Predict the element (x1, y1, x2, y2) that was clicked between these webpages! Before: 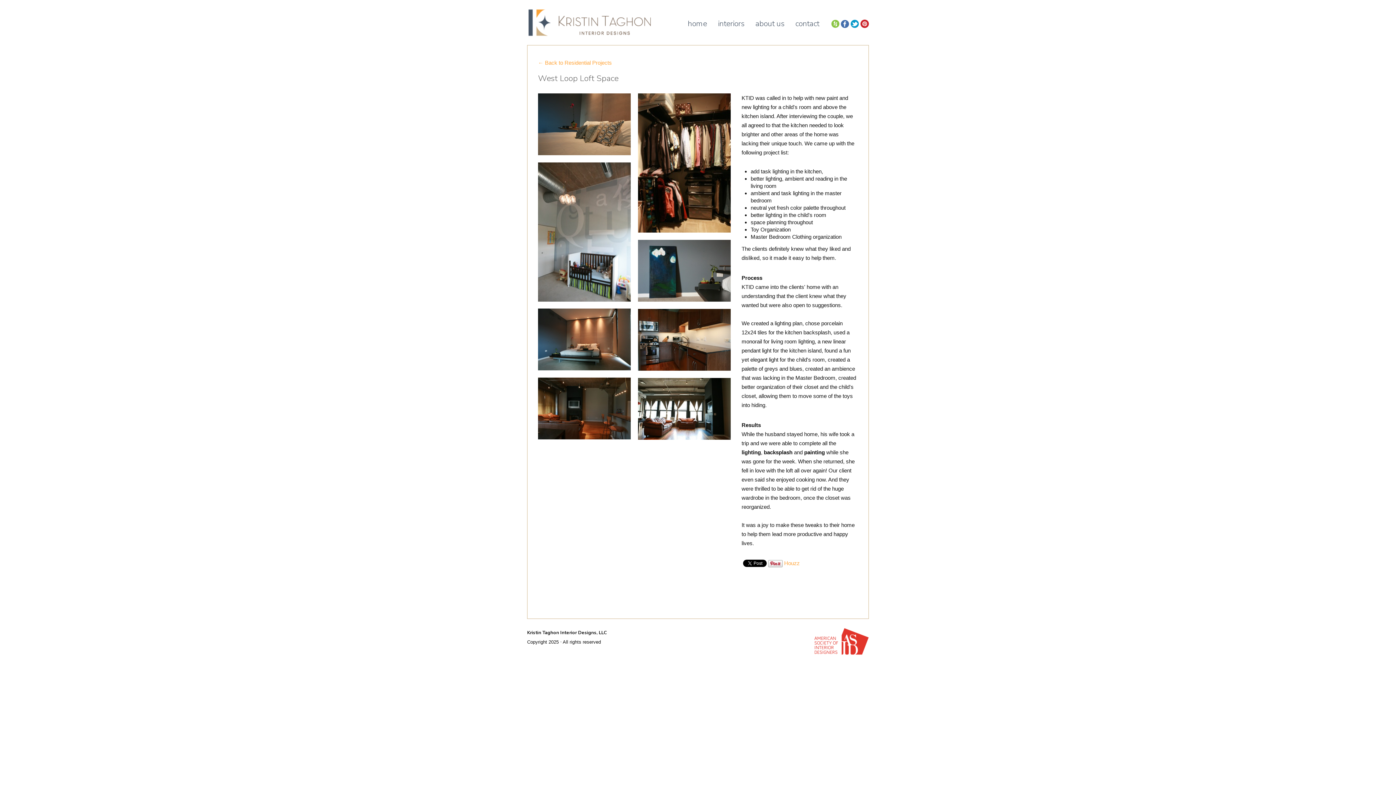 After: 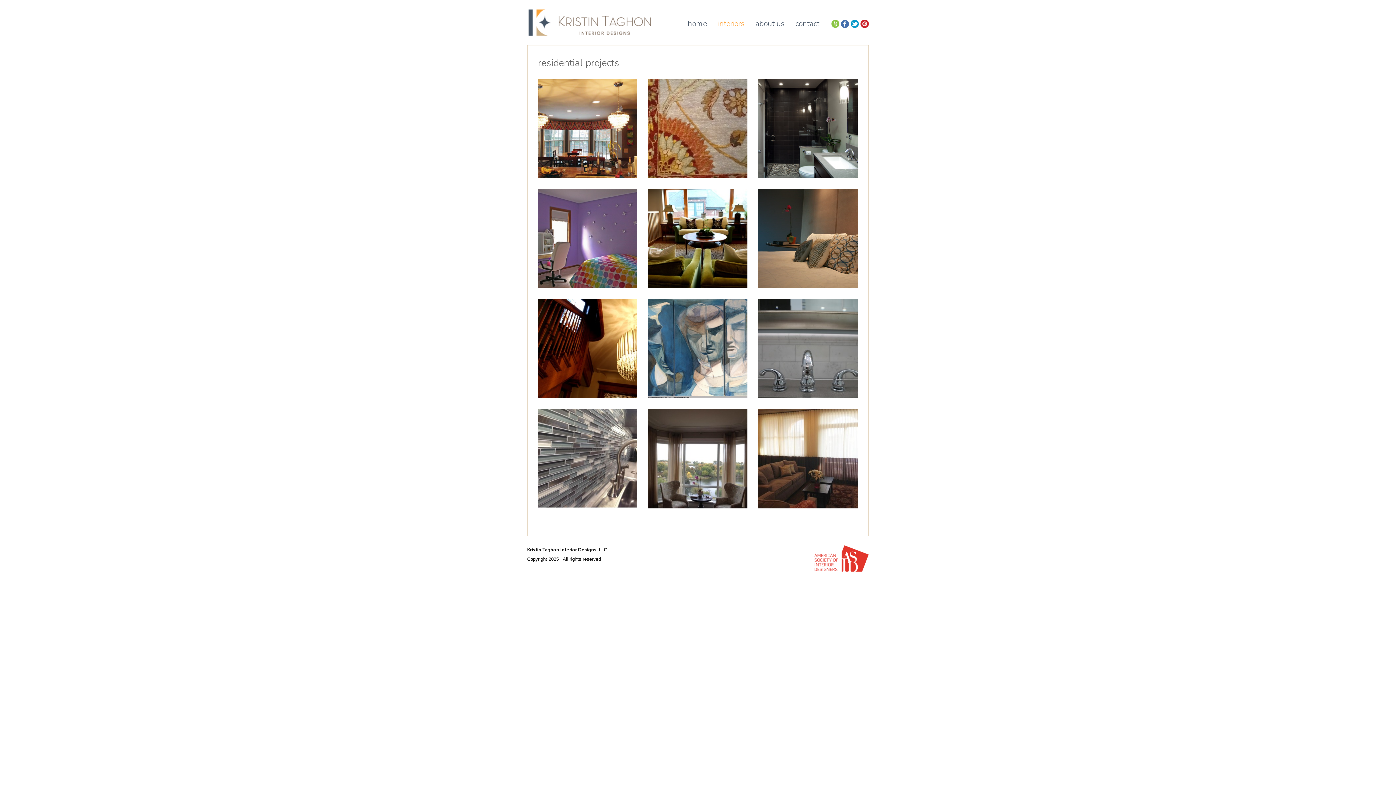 Action: bbox: (538, 58, 858, 67) label: ← Back to Residential Projects